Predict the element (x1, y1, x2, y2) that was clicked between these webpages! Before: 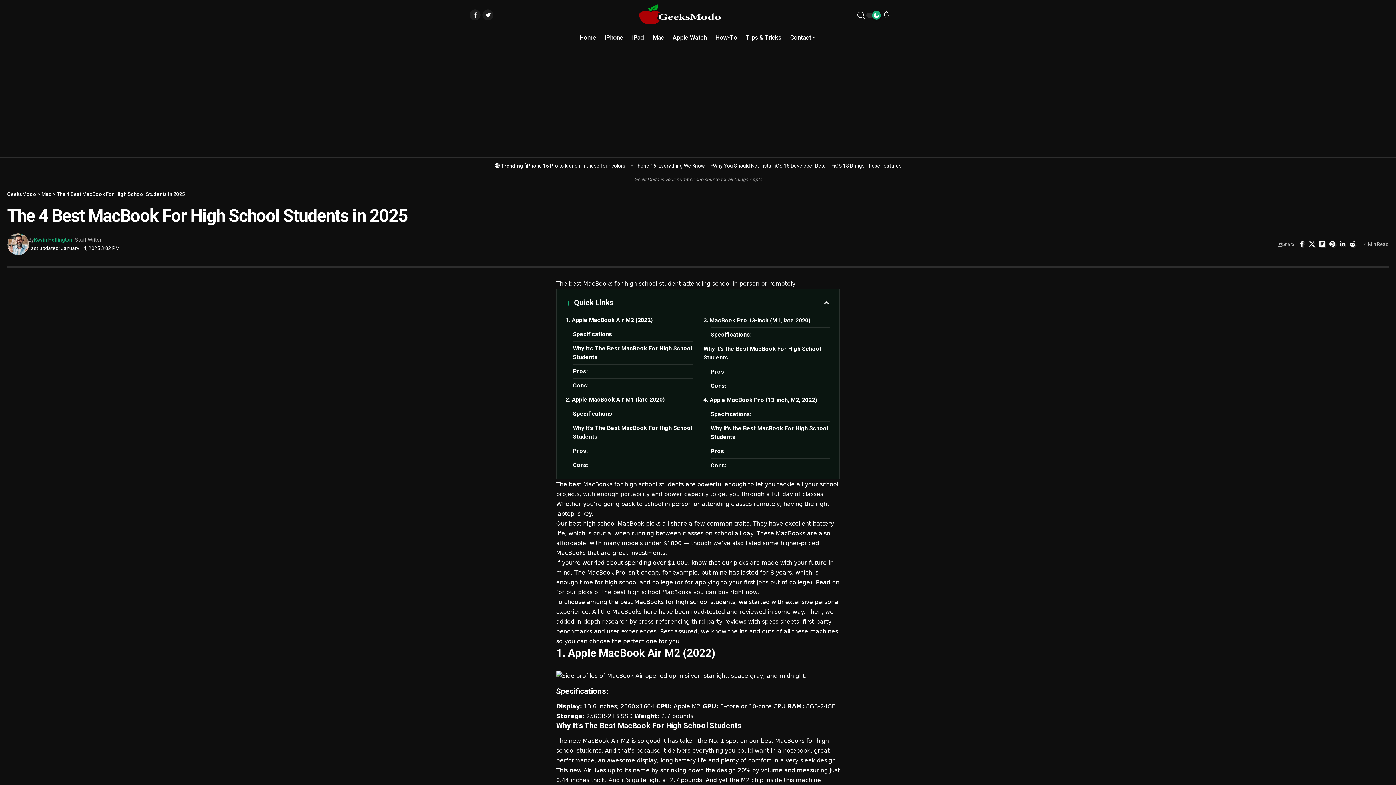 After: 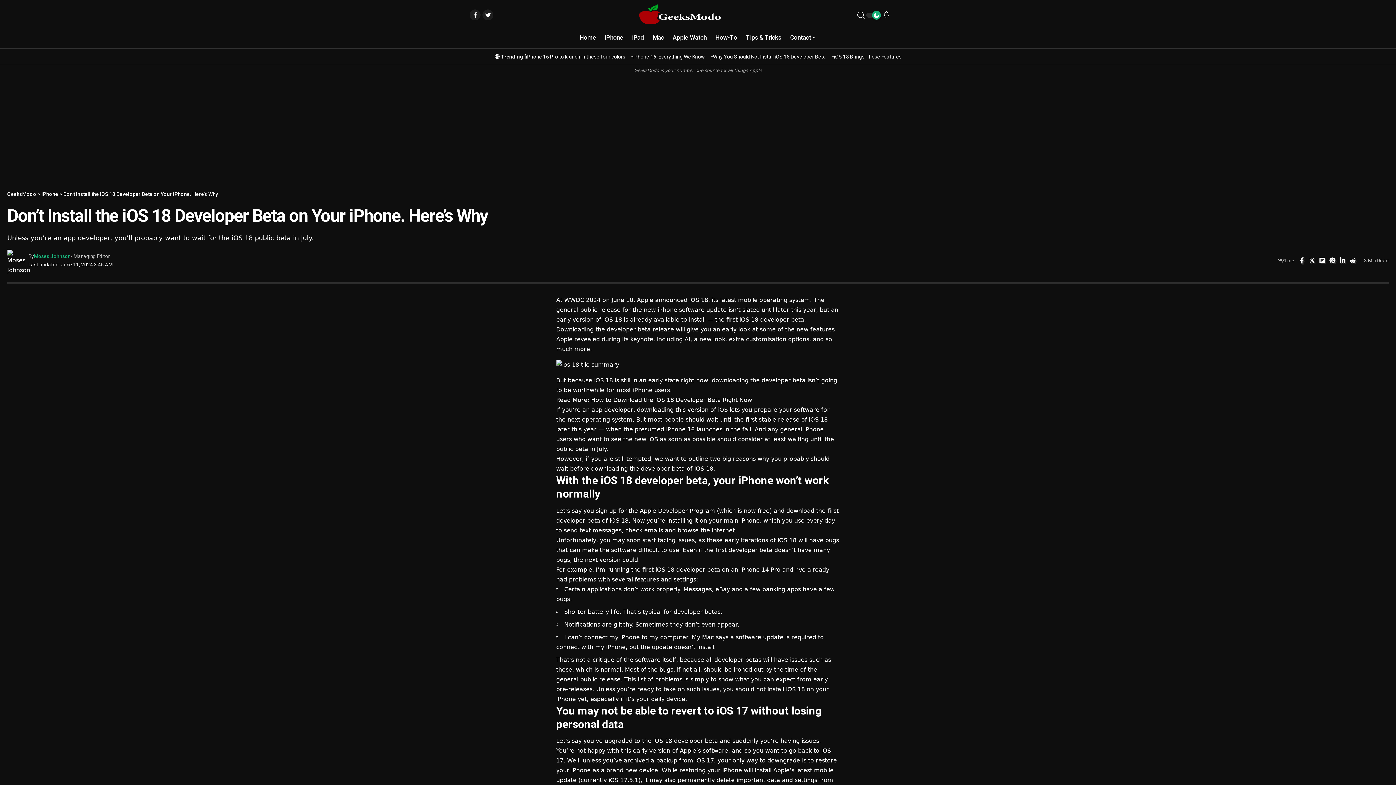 Action: label: Why You Should Not Install iOS 18 Developer Beta bbox: (713, 163, 826, 168)